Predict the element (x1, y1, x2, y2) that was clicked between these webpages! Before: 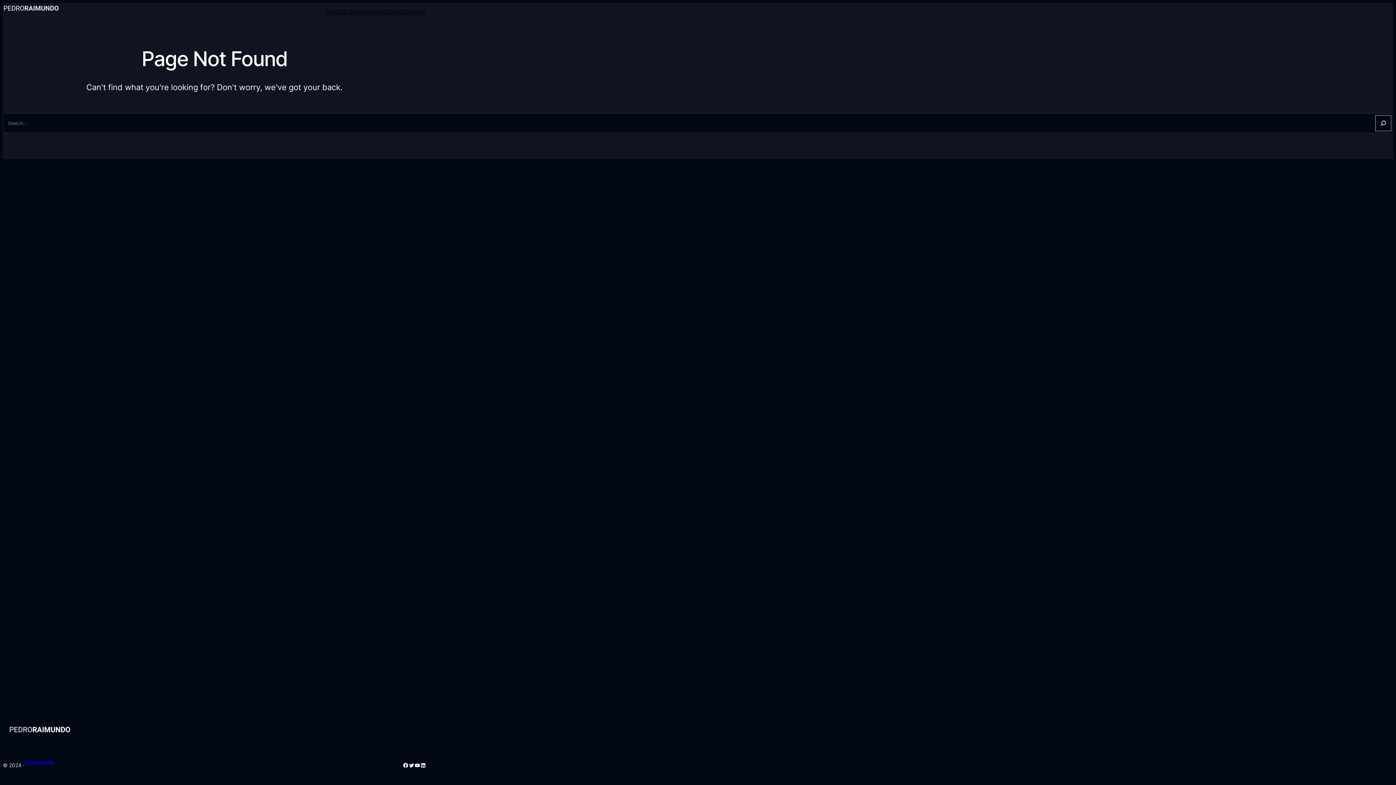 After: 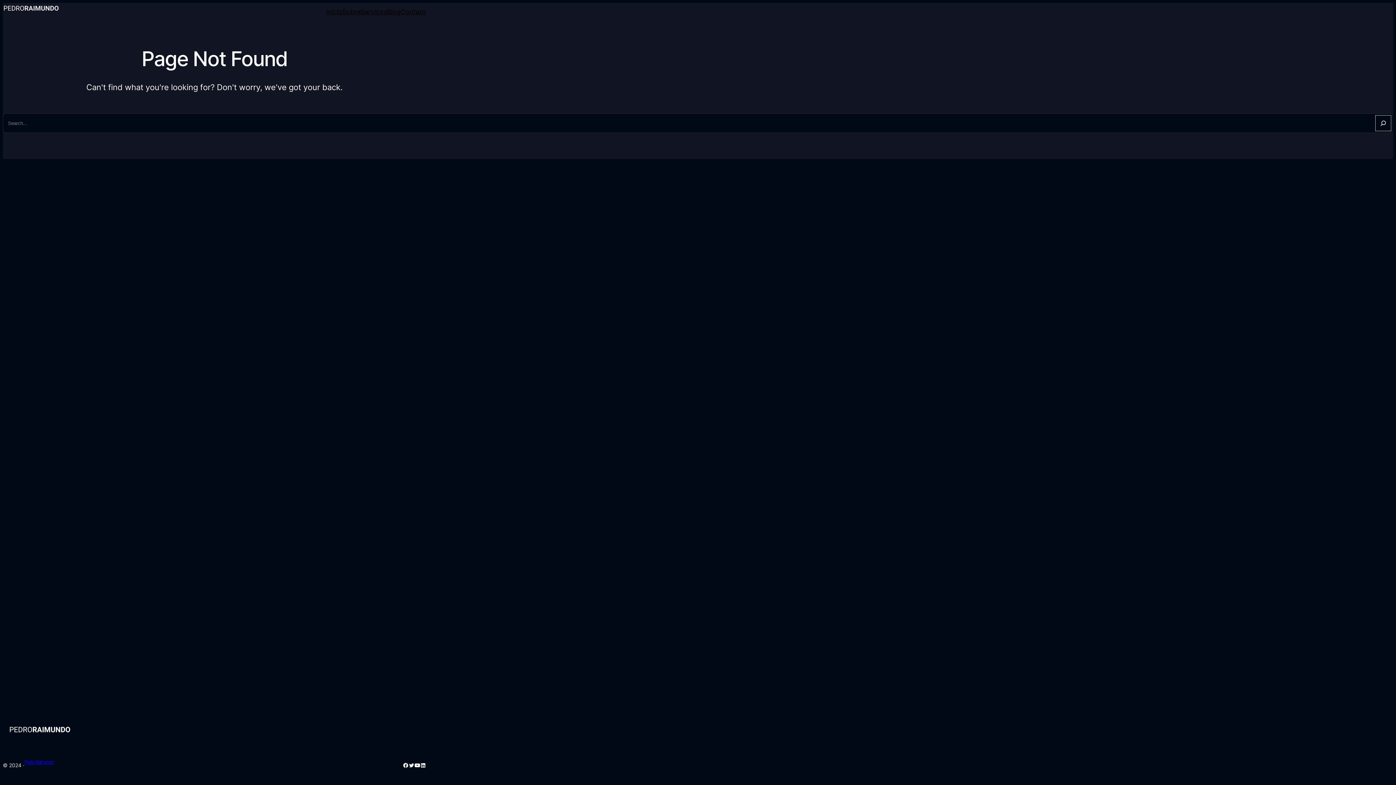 Action: bbox: (414, 762, 420, 768) label: YouTube